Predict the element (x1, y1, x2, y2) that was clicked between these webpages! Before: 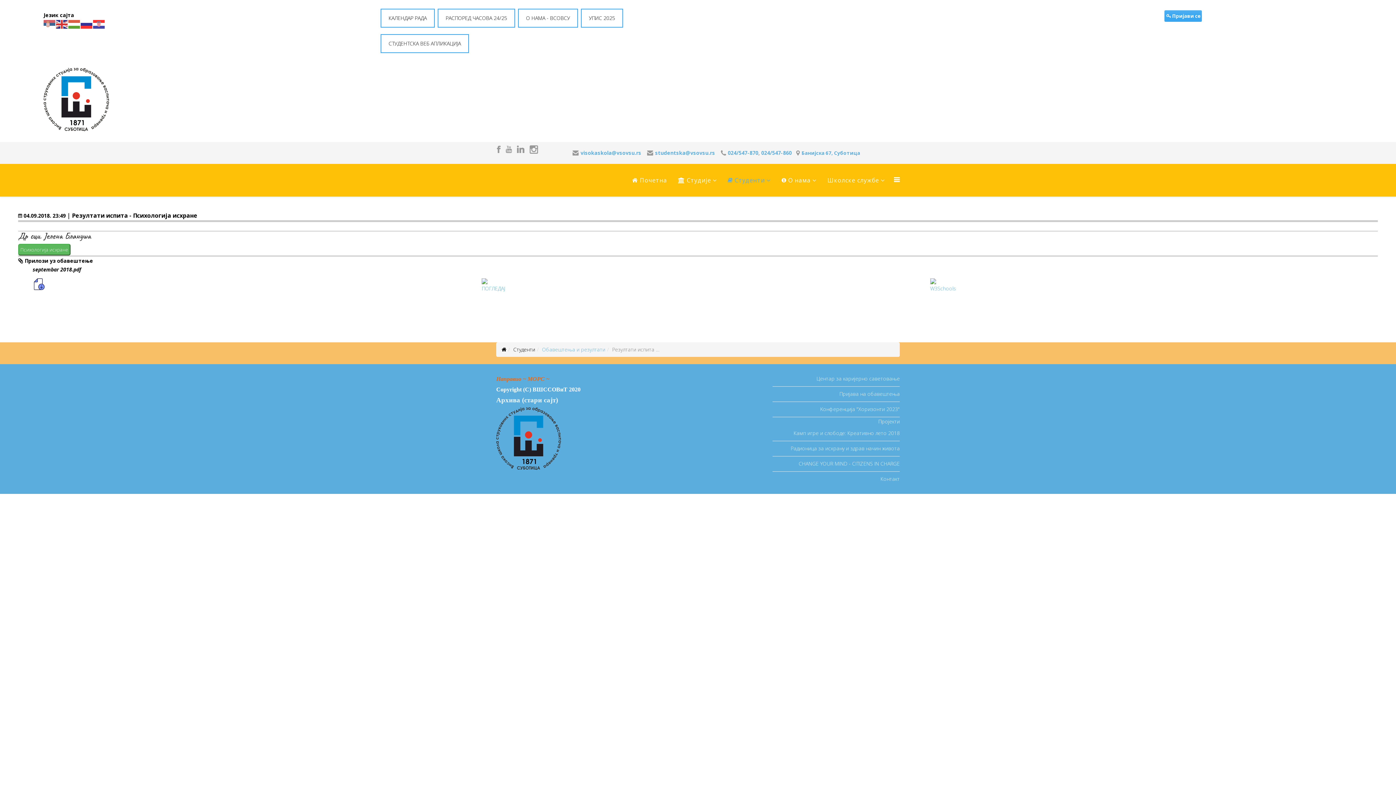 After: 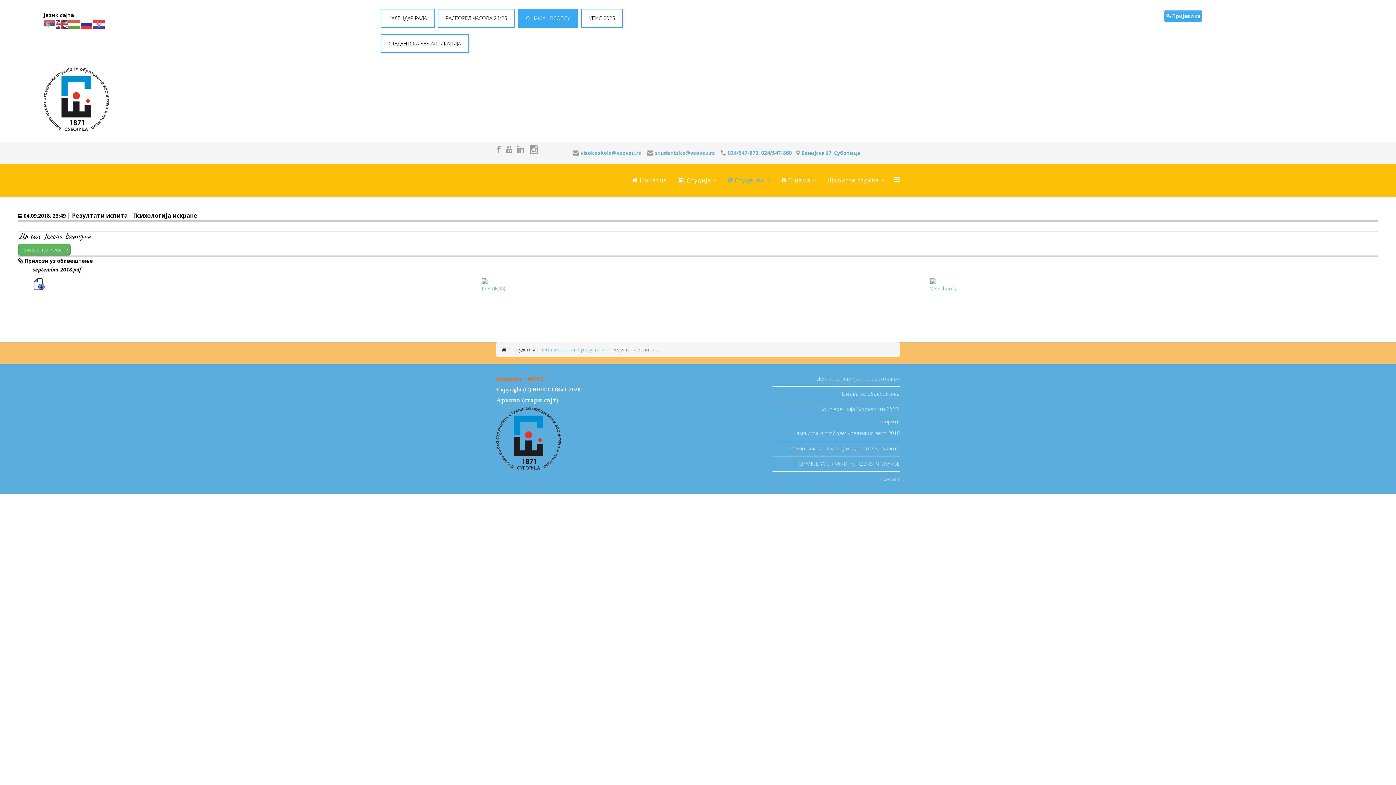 Action: bbox: (518, 8, 578, 27) label: O НАМА - ВСОВСУ